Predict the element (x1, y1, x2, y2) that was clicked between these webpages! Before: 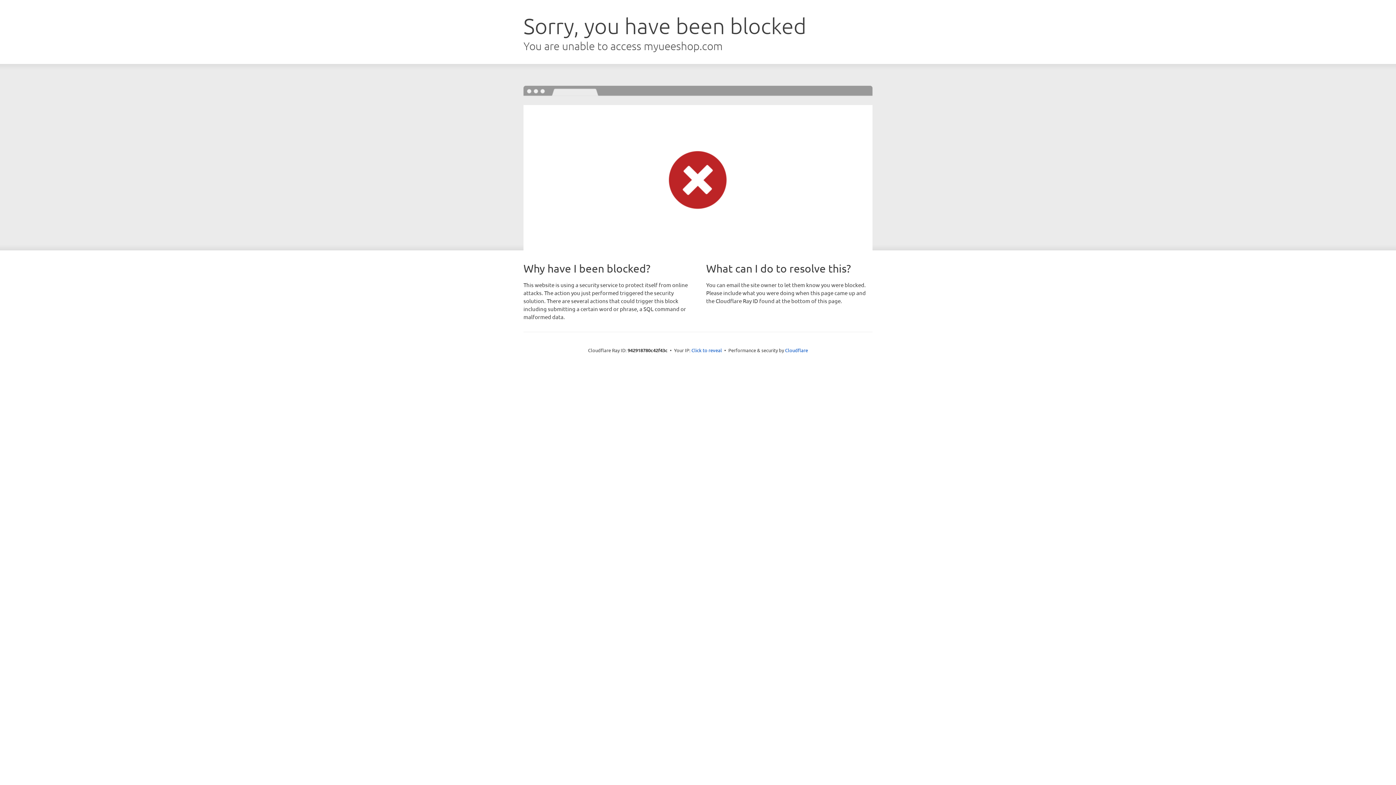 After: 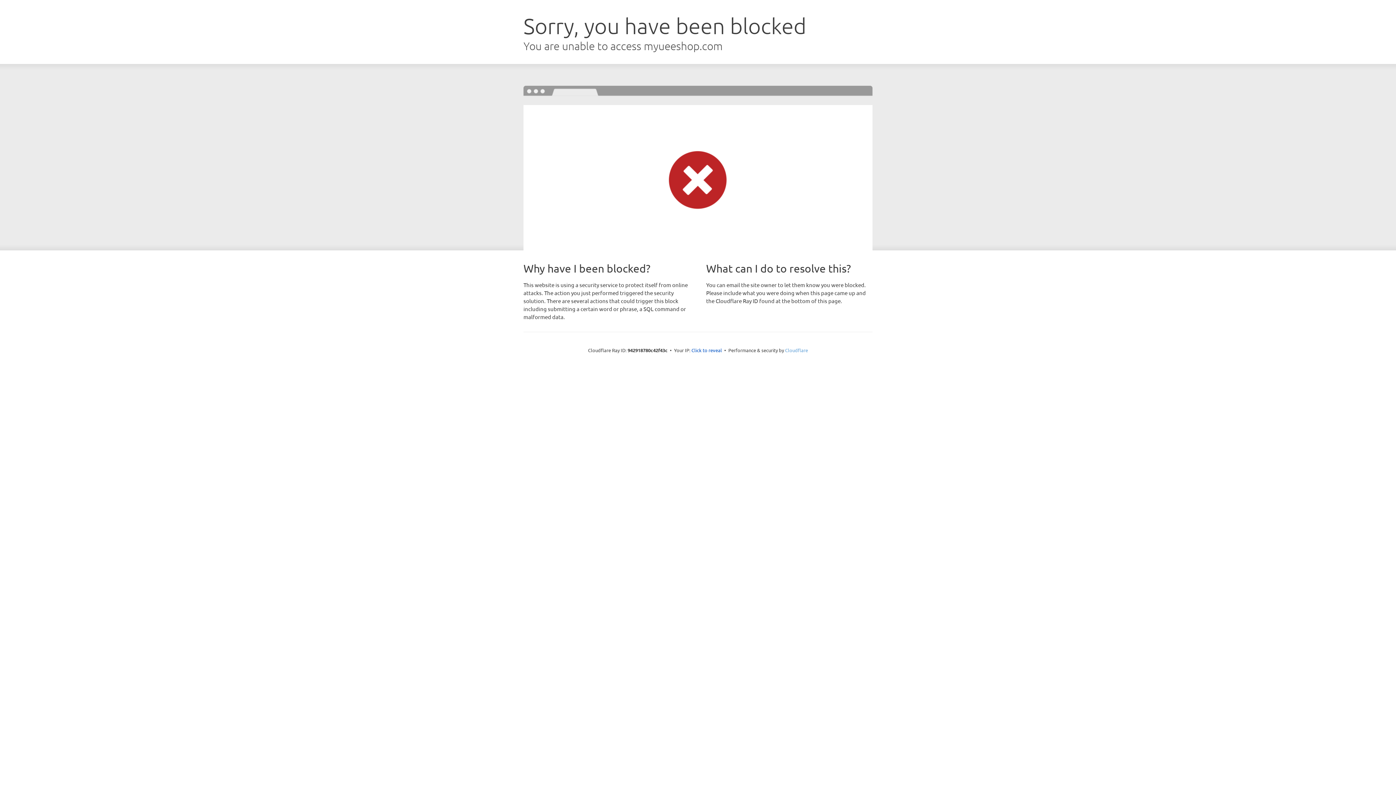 Action: bbox: (785, 347, 808, 353) label: Cloudflare